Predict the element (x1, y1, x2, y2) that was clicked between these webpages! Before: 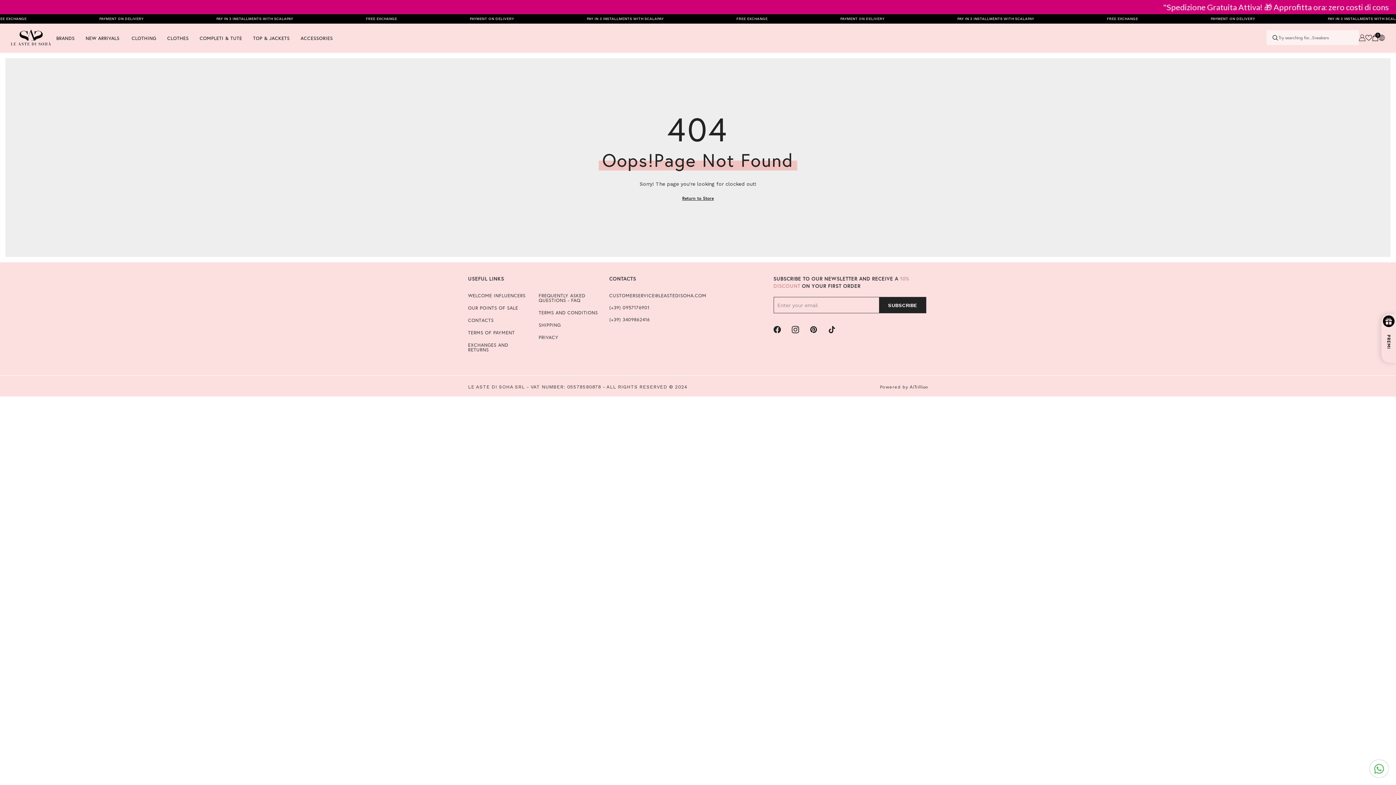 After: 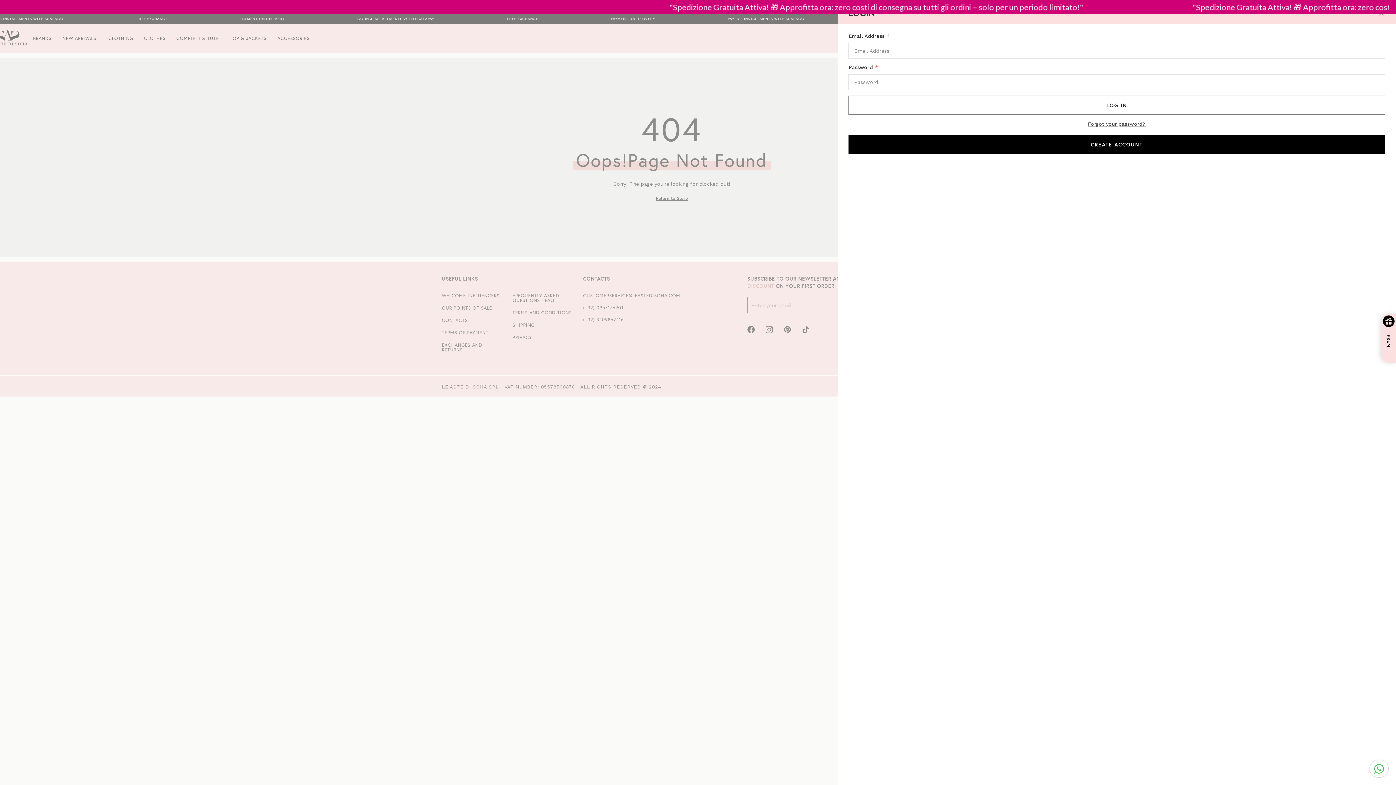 Action: label: Log in bbox: (1359, 34, 1365, 40)